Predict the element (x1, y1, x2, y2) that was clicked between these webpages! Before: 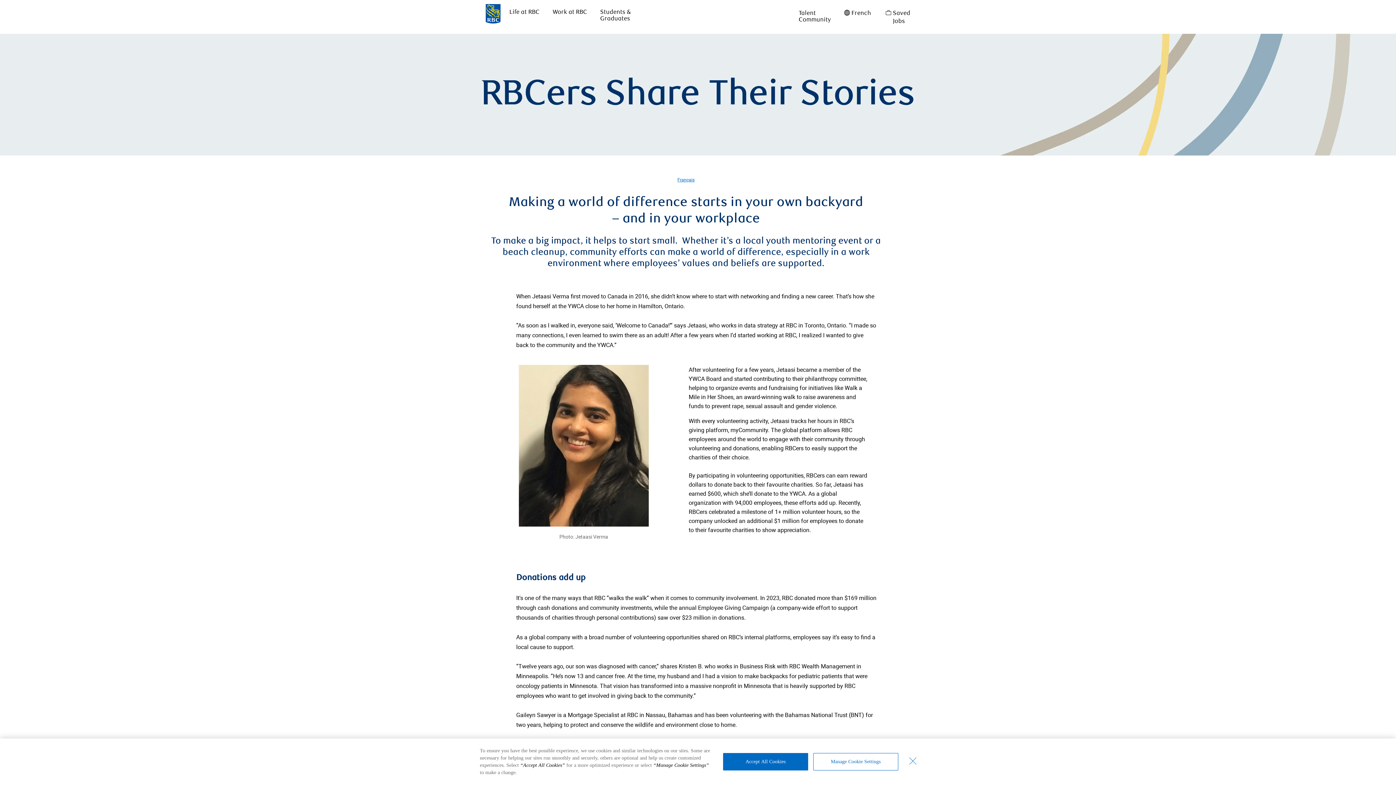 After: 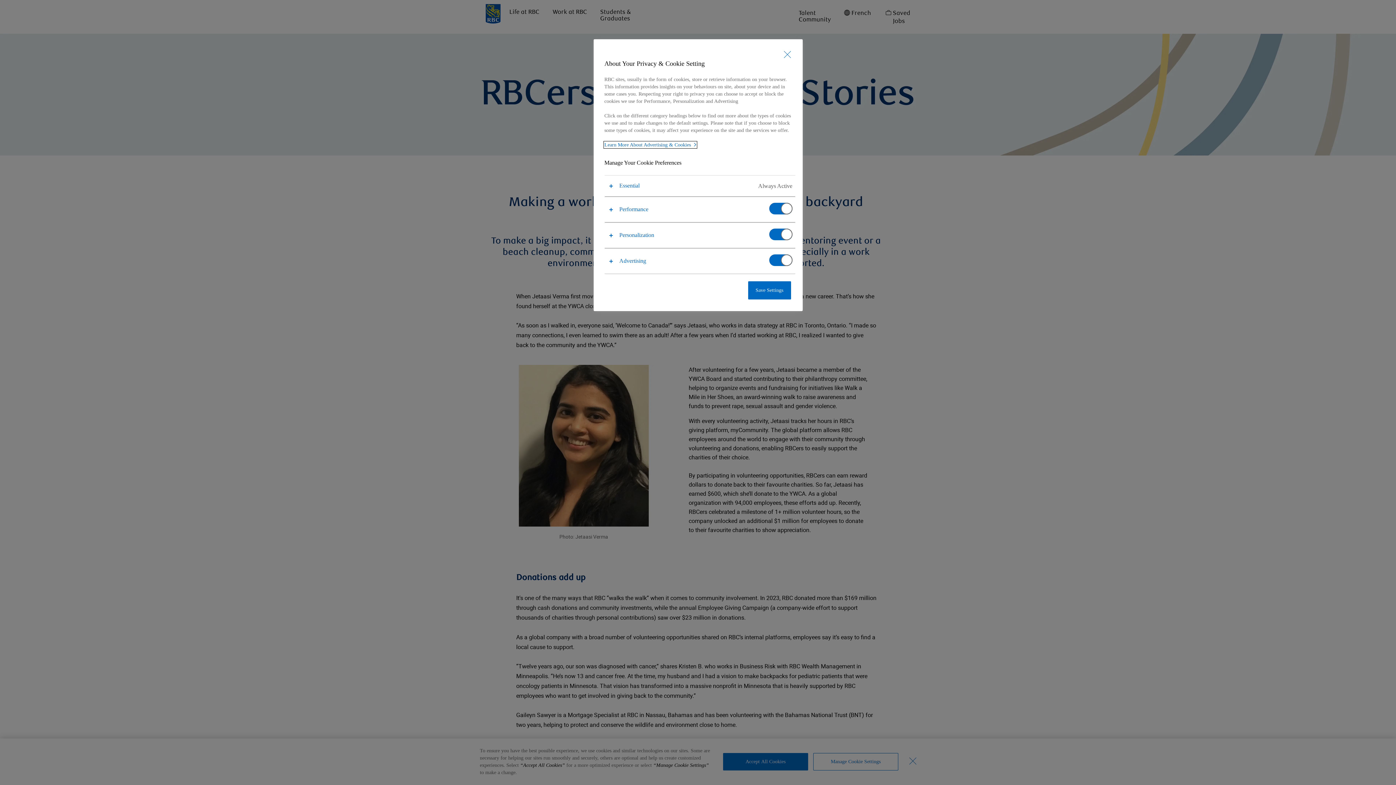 Action: bbox: (813, 753, 898, 770) label: Manage Cookie Settings